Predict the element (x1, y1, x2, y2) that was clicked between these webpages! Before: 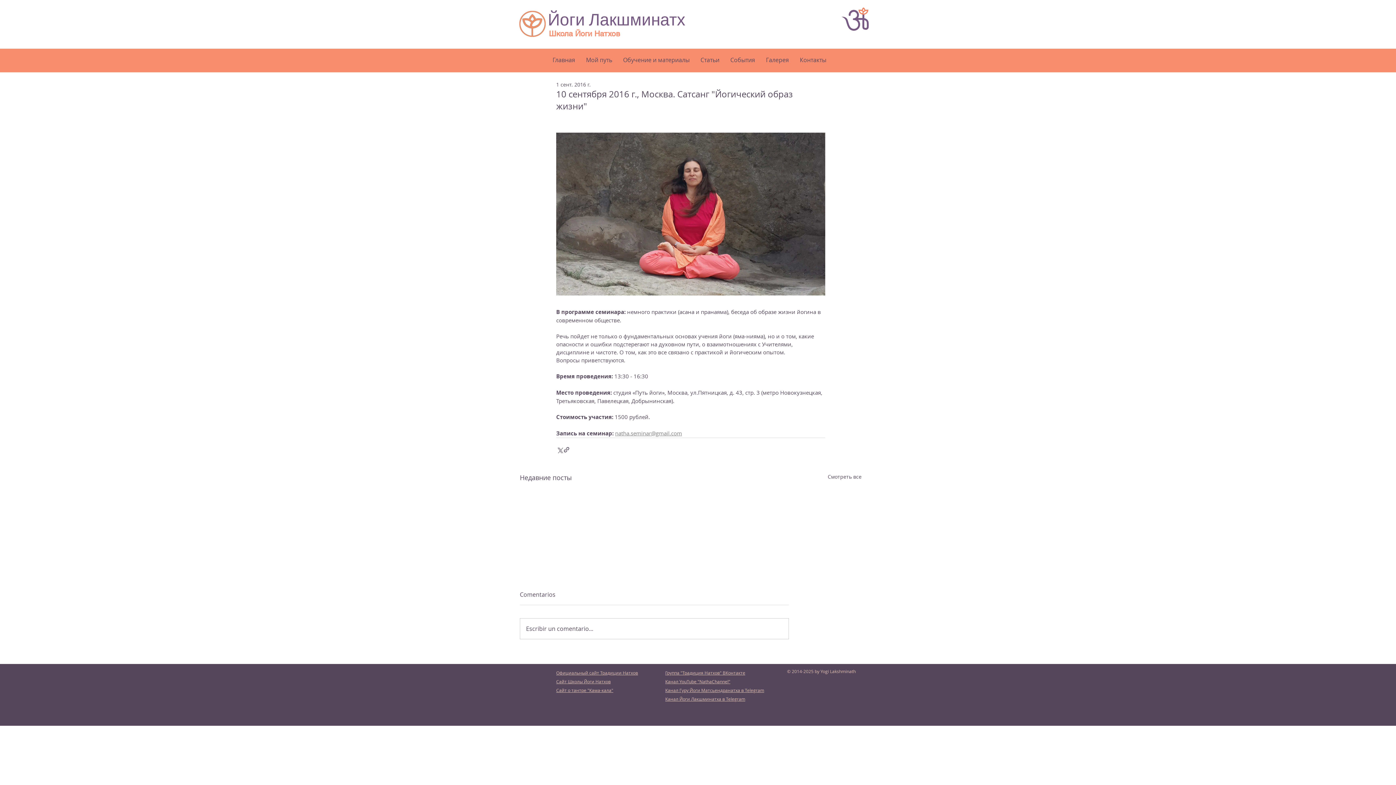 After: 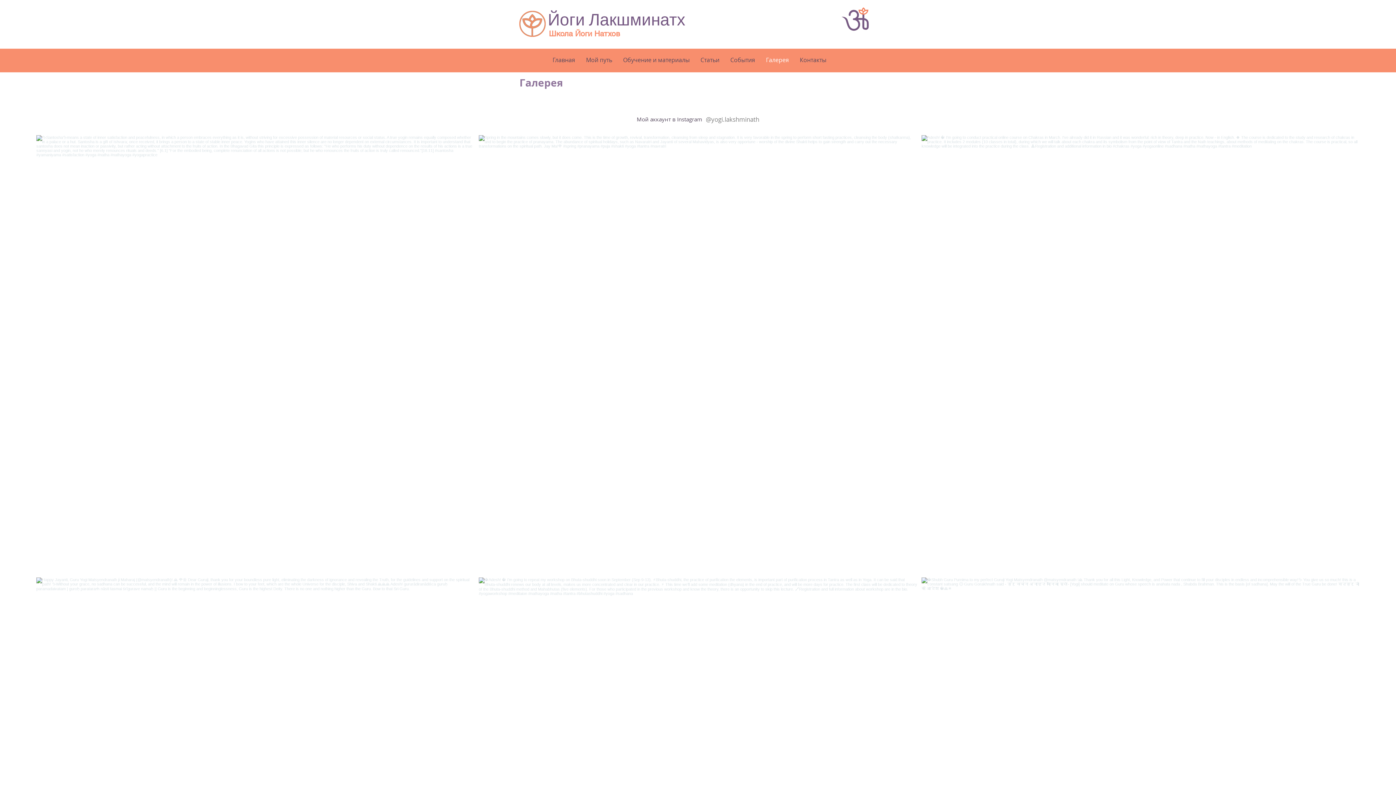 Action: bbox: (762, 52, 796, 68) label: Галерея